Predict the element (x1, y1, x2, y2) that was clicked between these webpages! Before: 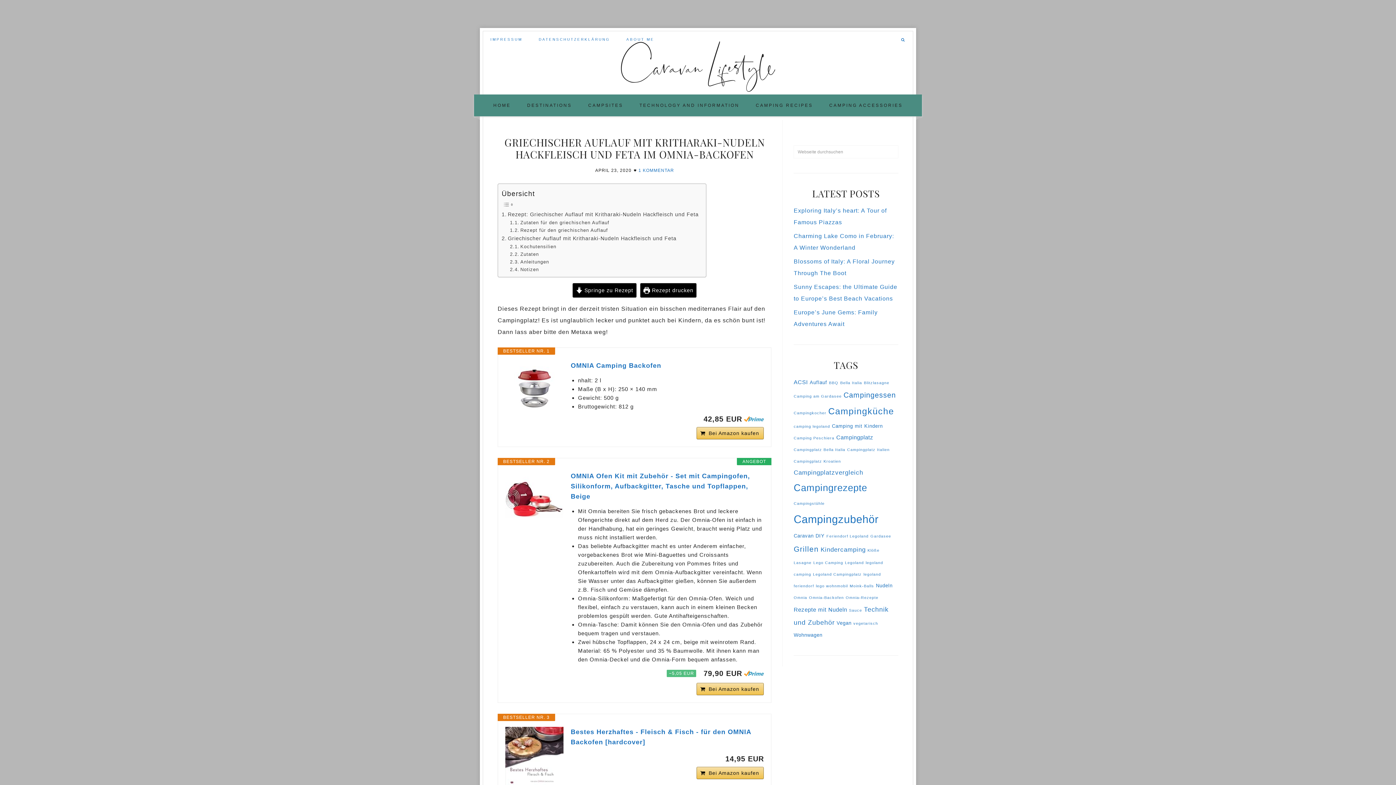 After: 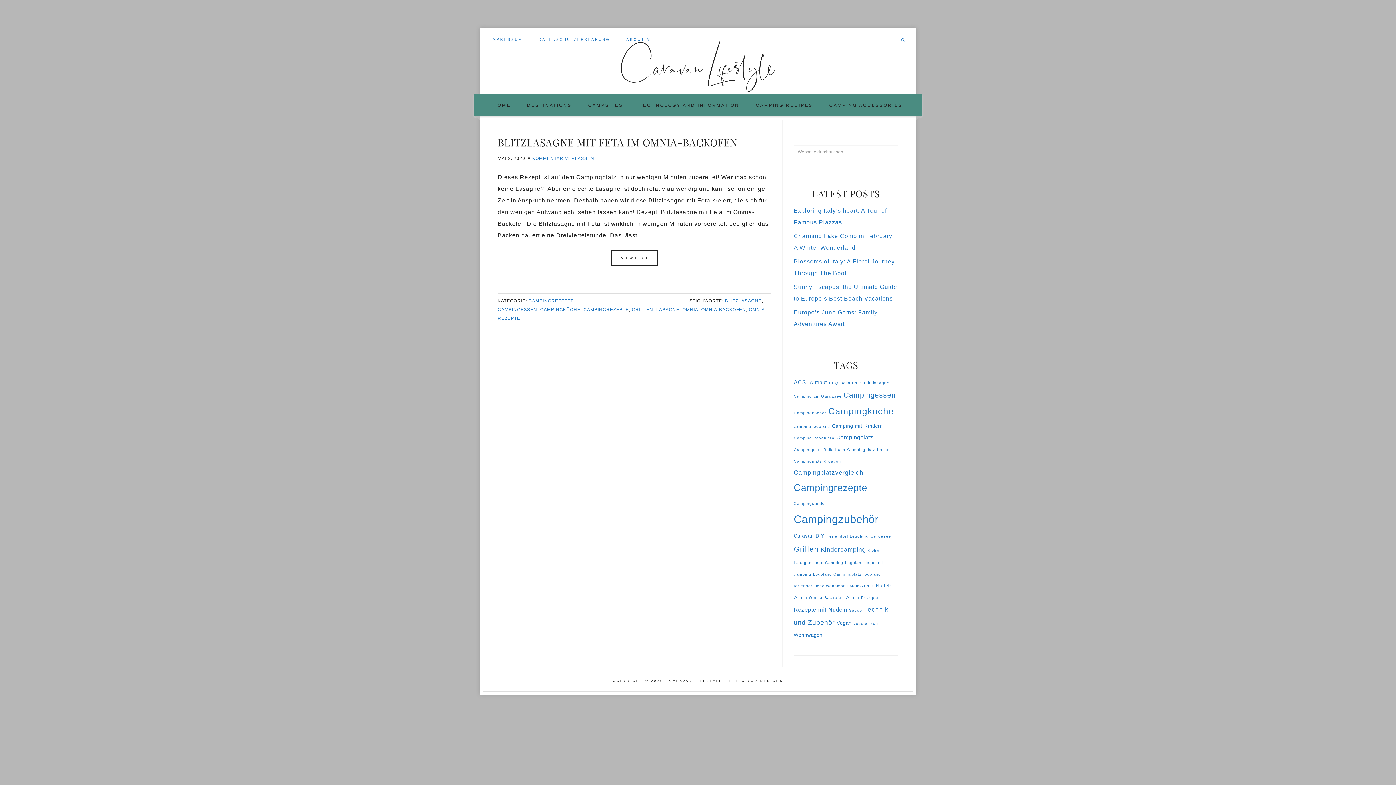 Action: label: Omnia-Backofen (1 Eintrag) bbox: (809, 595, 844, 599)